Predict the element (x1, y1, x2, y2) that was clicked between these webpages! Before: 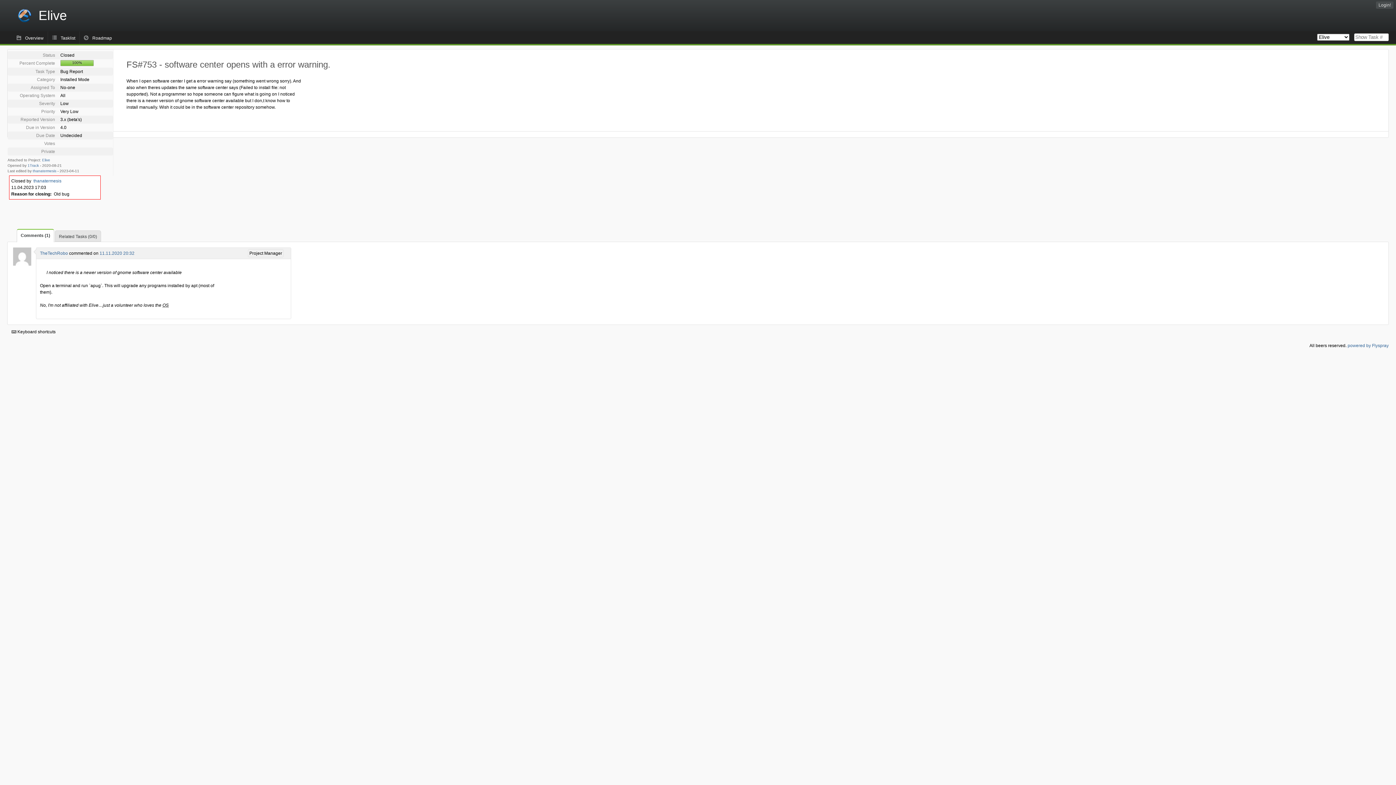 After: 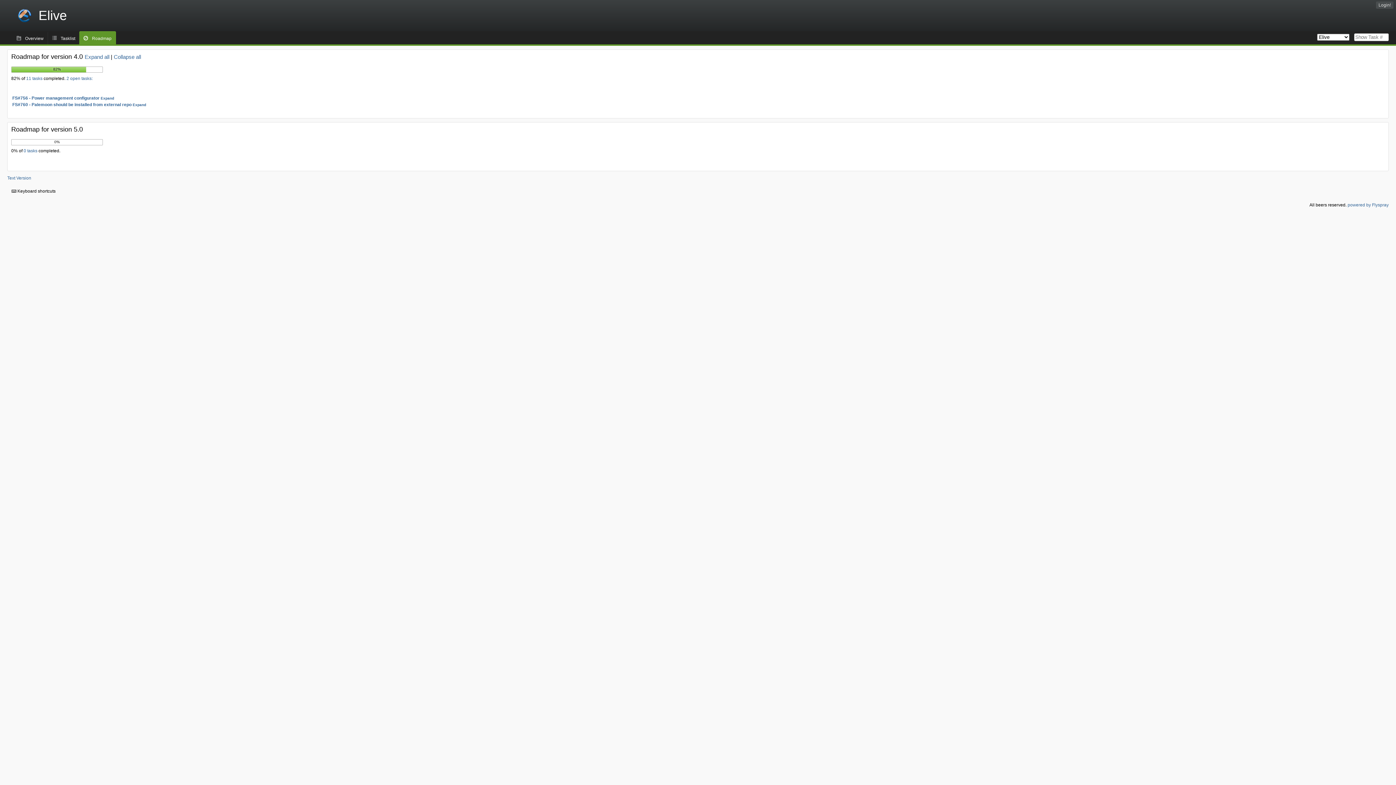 Action: label: Elive bbox: (42, 158, 50, 162)